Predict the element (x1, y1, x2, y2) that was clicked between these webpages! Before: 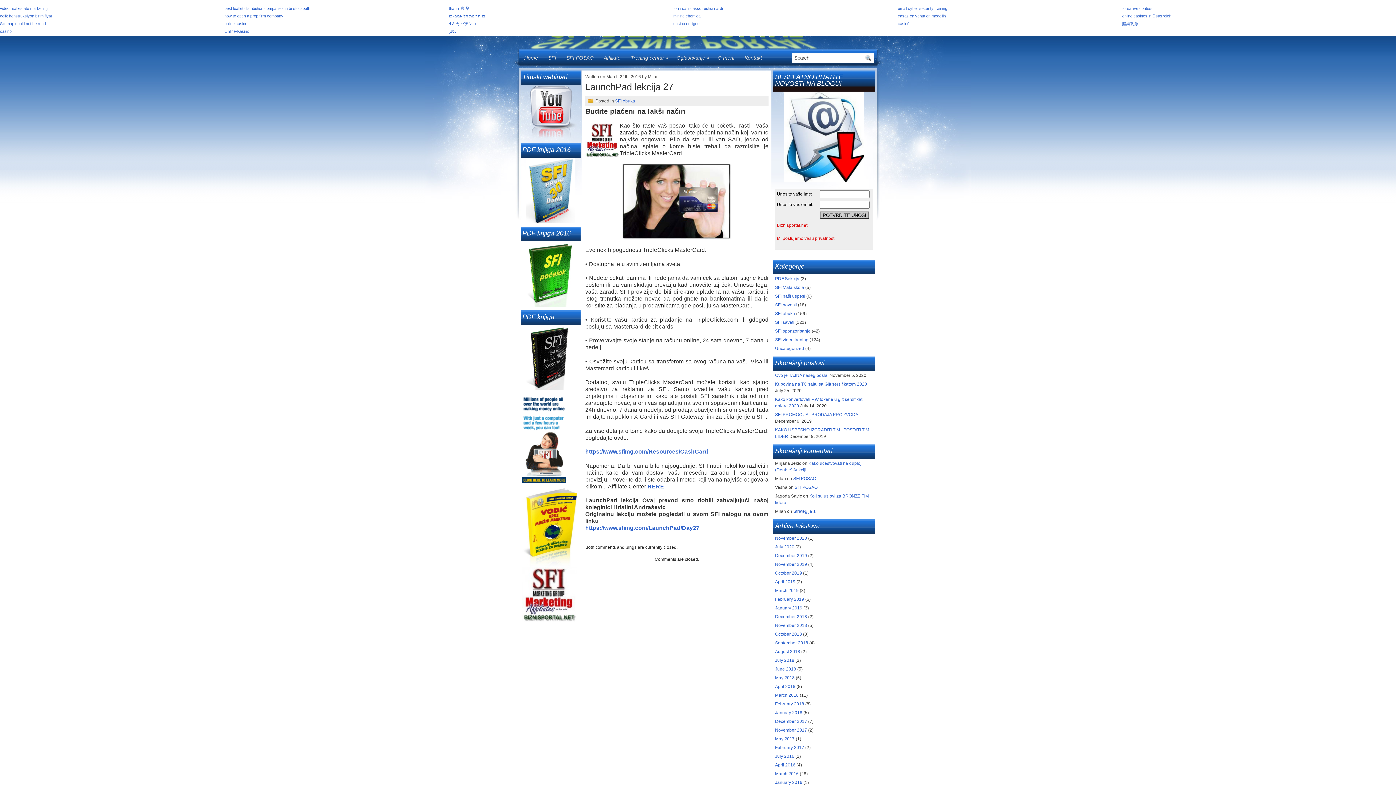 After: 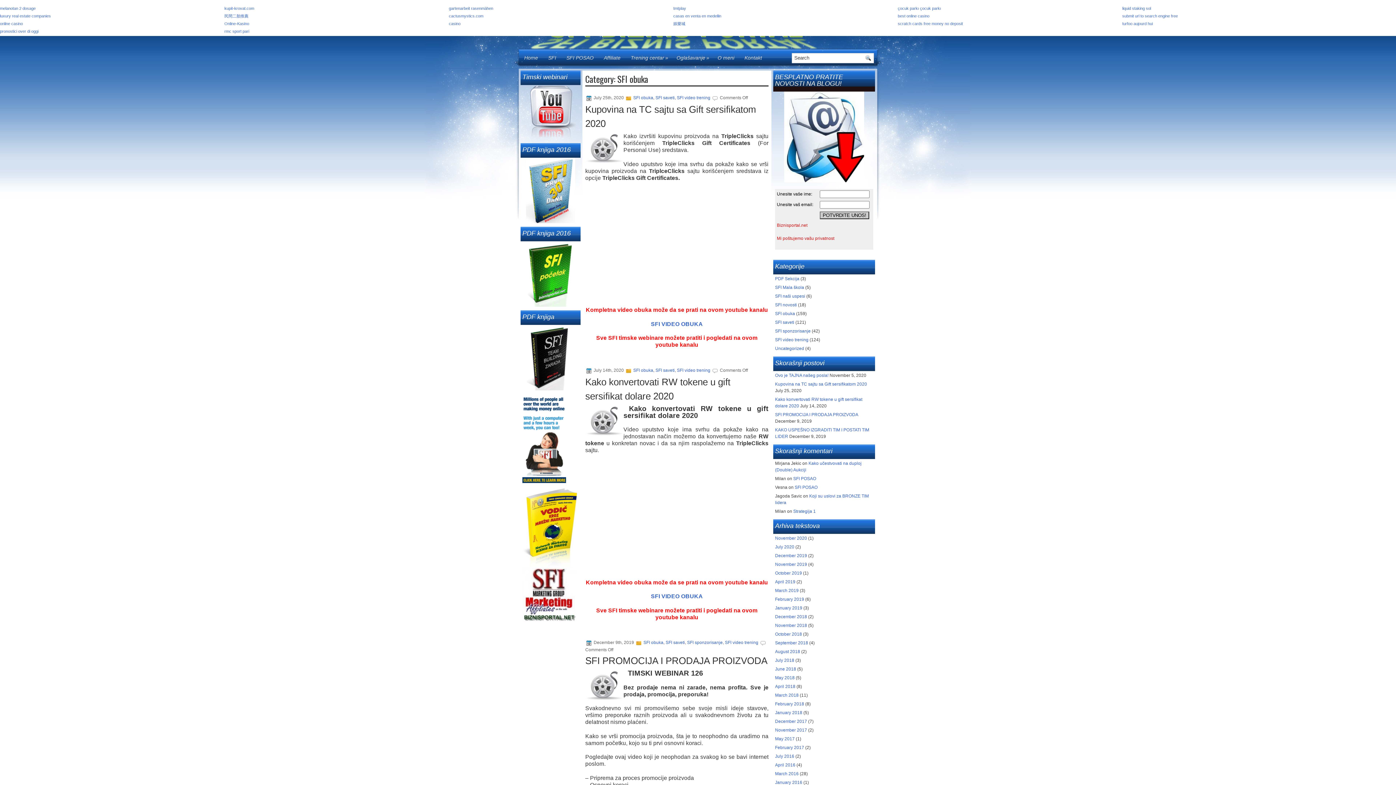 Action: label: SFI obuka bbox: (615, 98, 635, 103)